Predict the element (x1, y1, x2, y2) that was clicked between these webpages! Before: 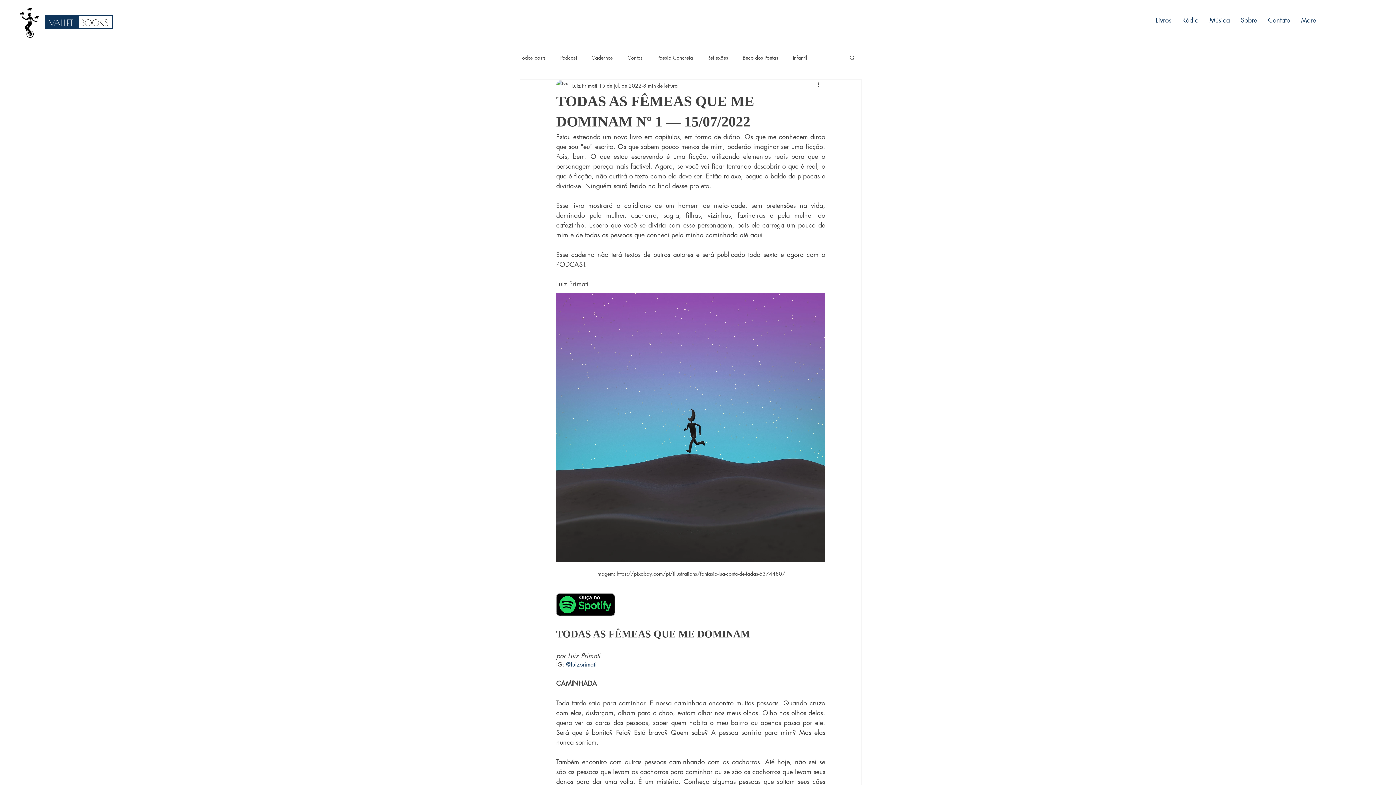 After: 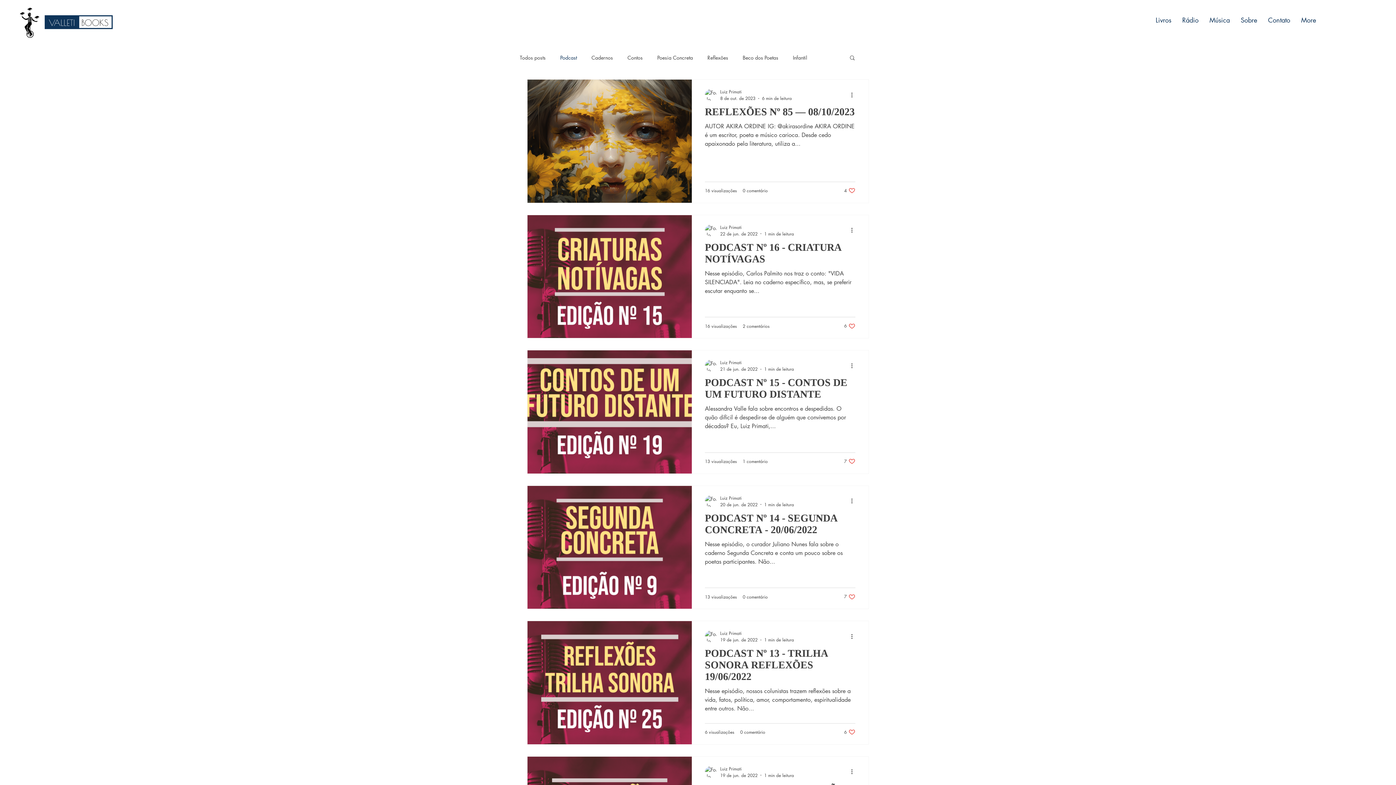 Action: label: Podcast bbox: (560, 54, 577, 60)